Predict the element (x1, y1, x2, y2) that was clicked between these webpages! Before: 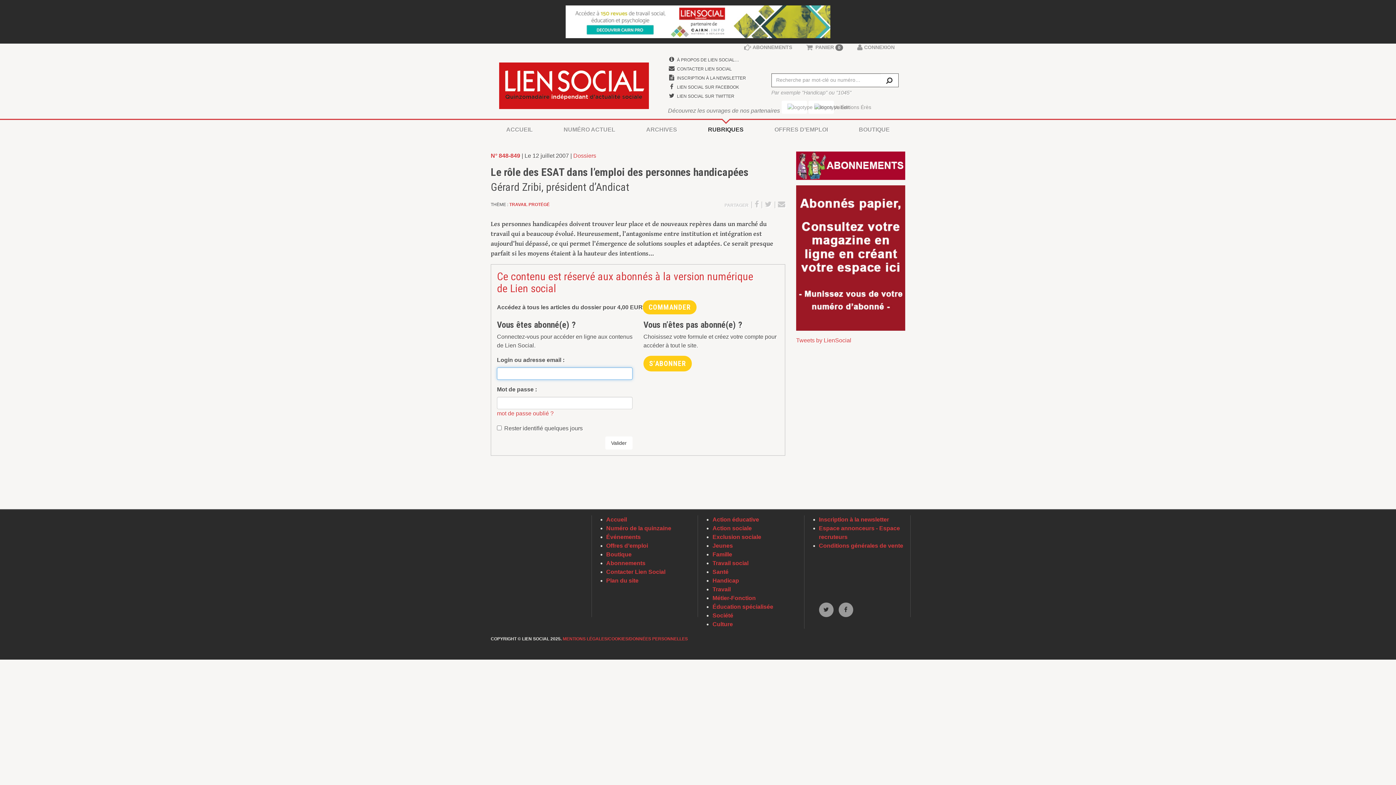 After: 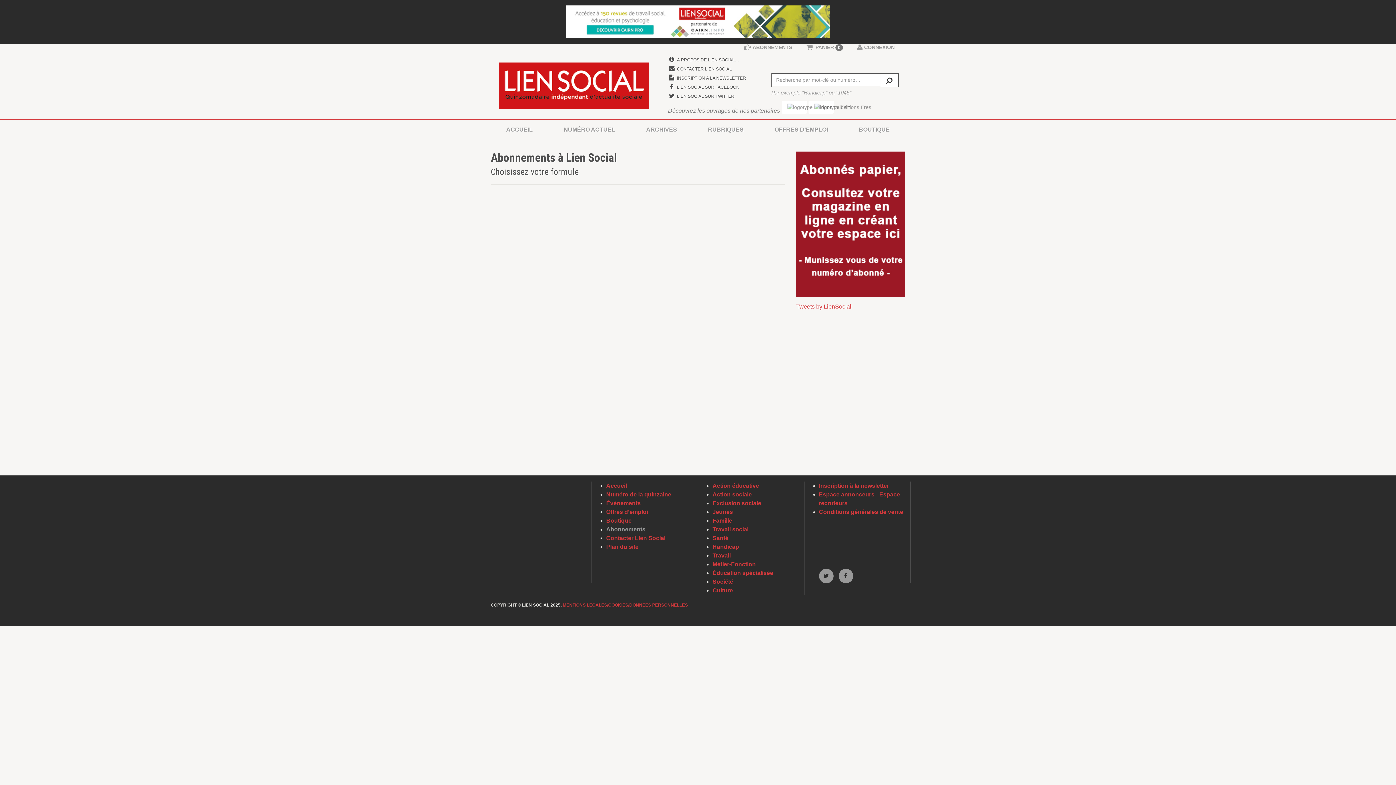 Action: bbox: (796, 151, 905, 180)